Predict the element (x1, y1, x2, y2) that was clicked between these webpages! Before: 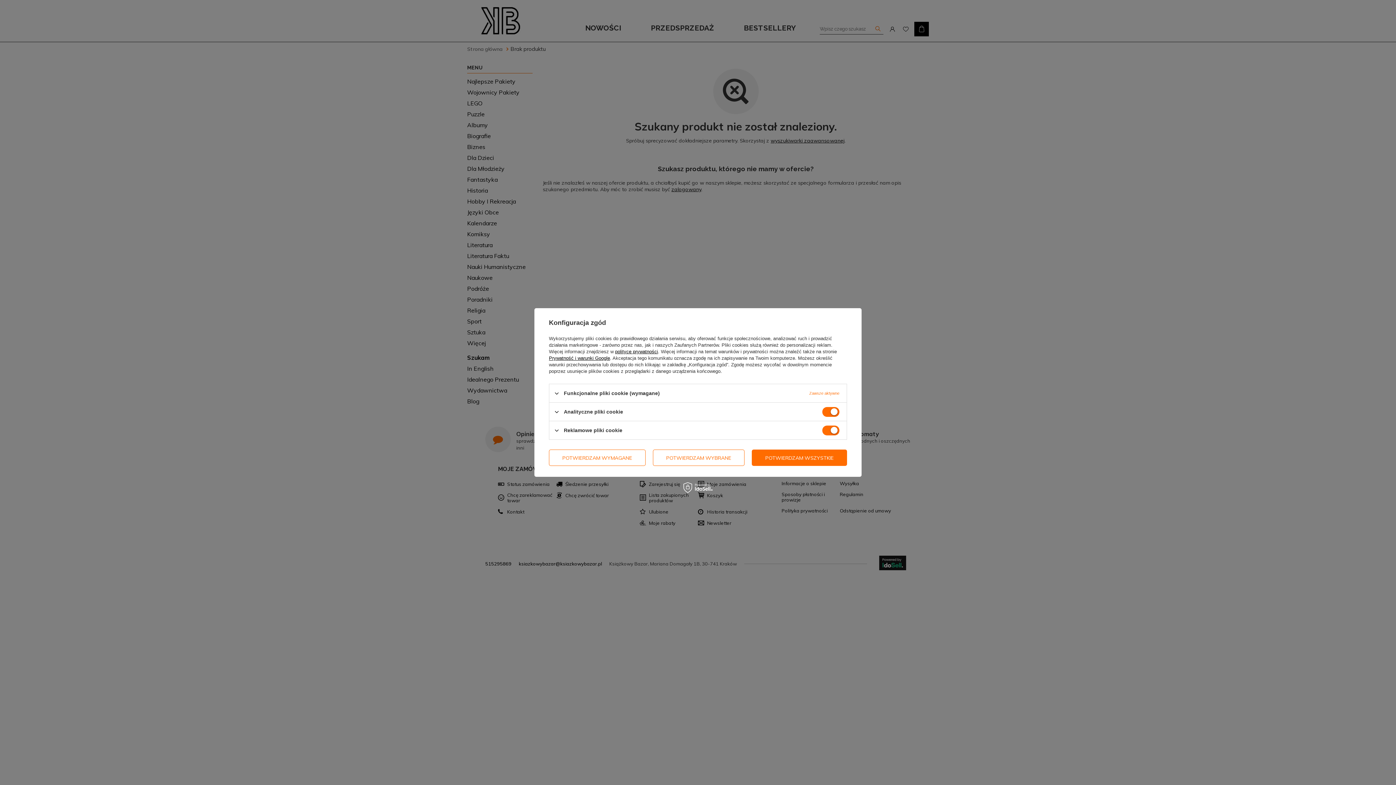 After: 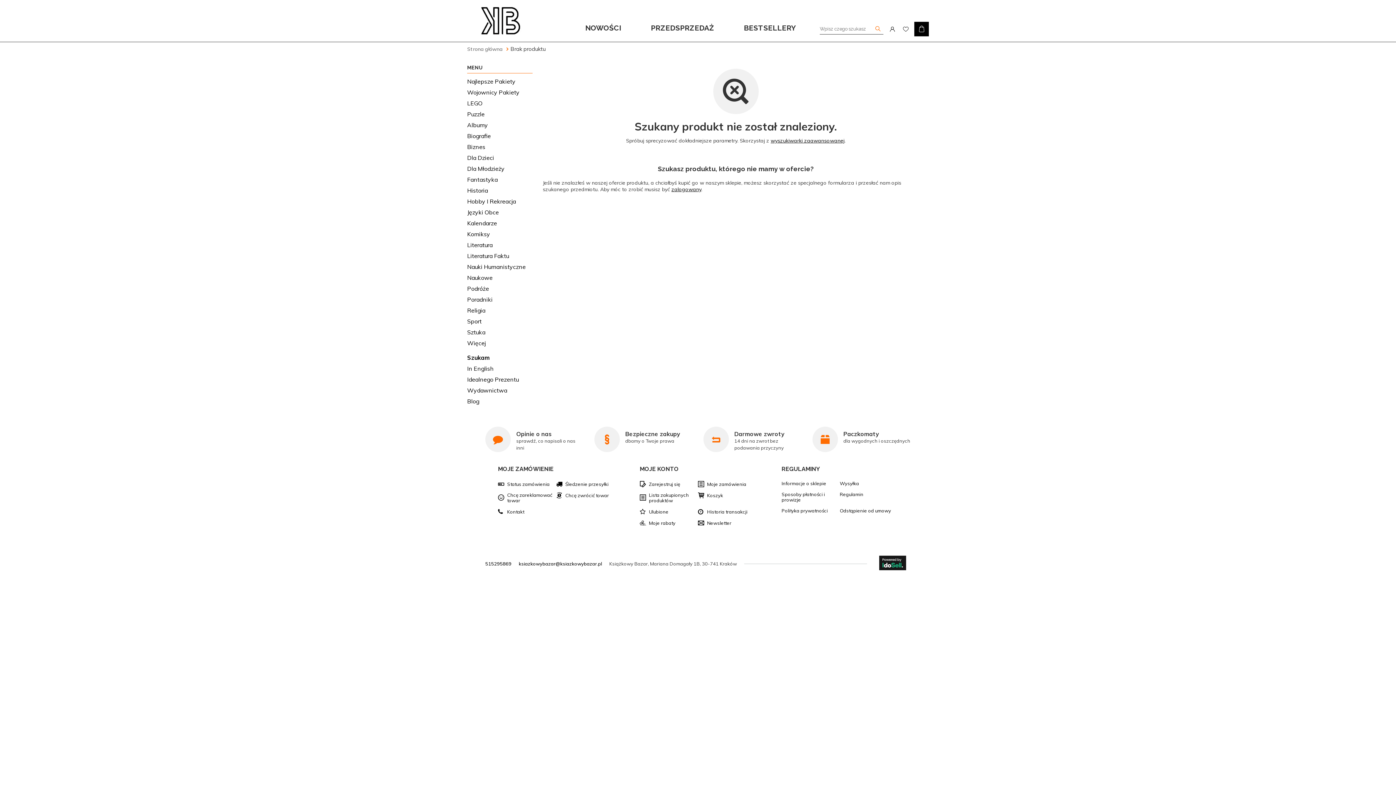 Action: bbox: (652, 449, 744, 466) label: POTWIERDZAM WYBRANE